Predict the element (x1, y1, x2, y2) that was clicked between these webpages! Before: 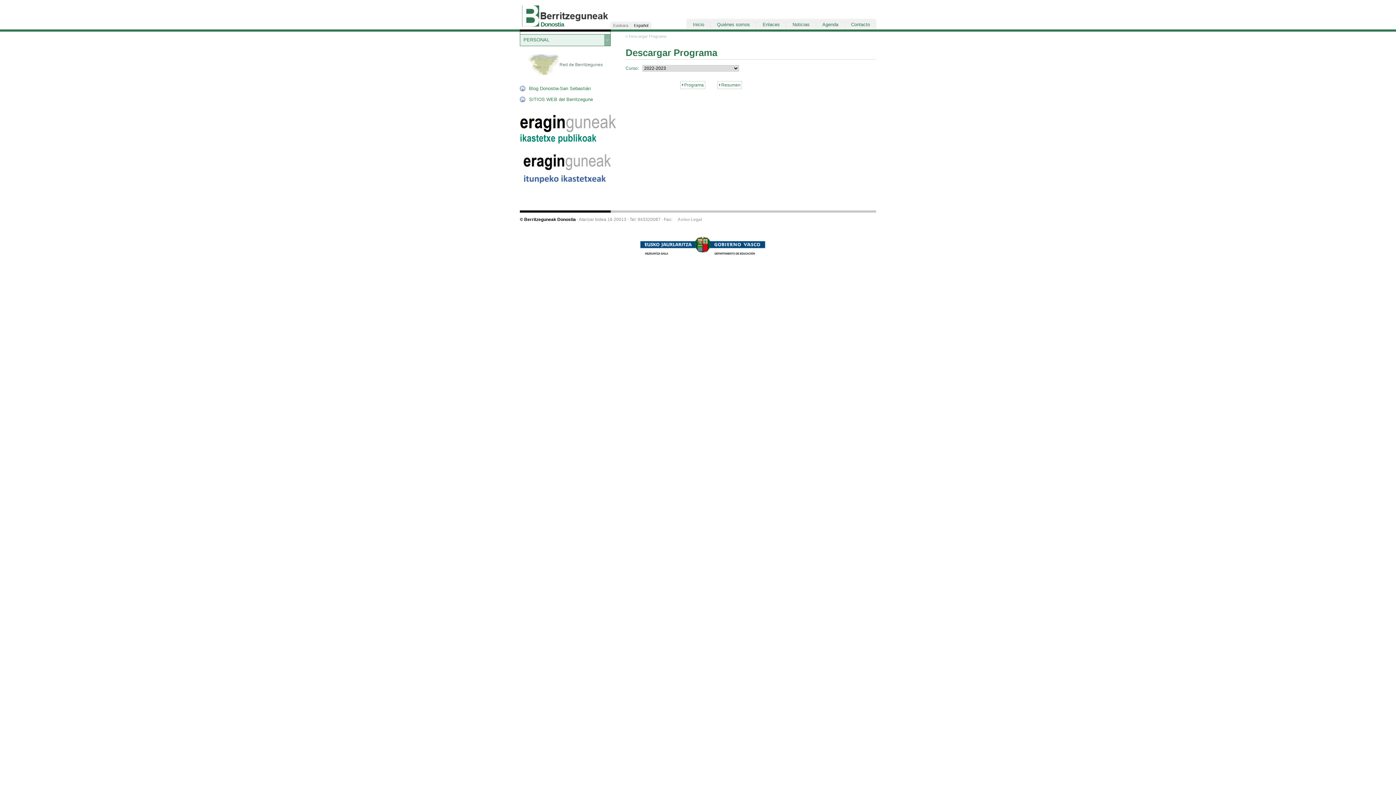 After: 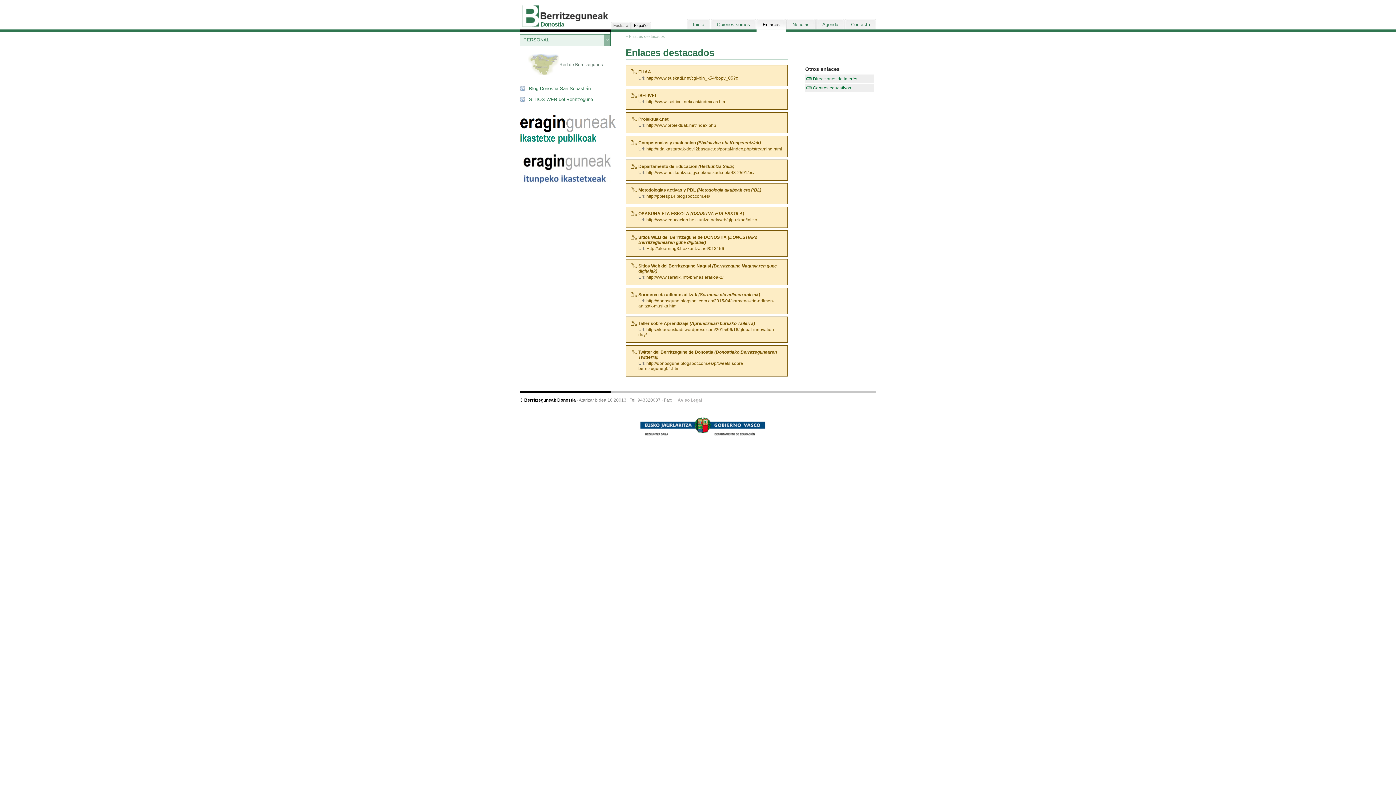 Action: label: Enlaces bbox: (756, 18, 786, 29)